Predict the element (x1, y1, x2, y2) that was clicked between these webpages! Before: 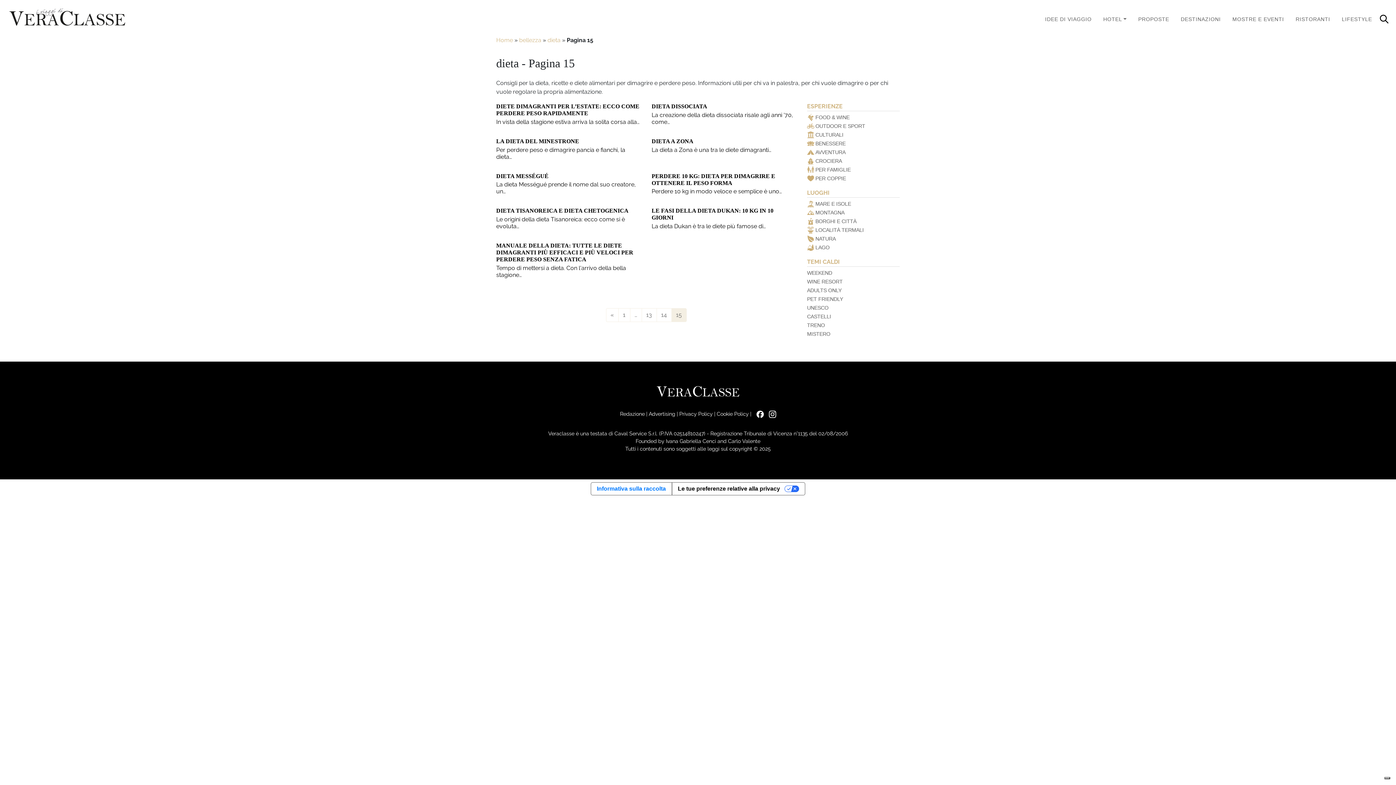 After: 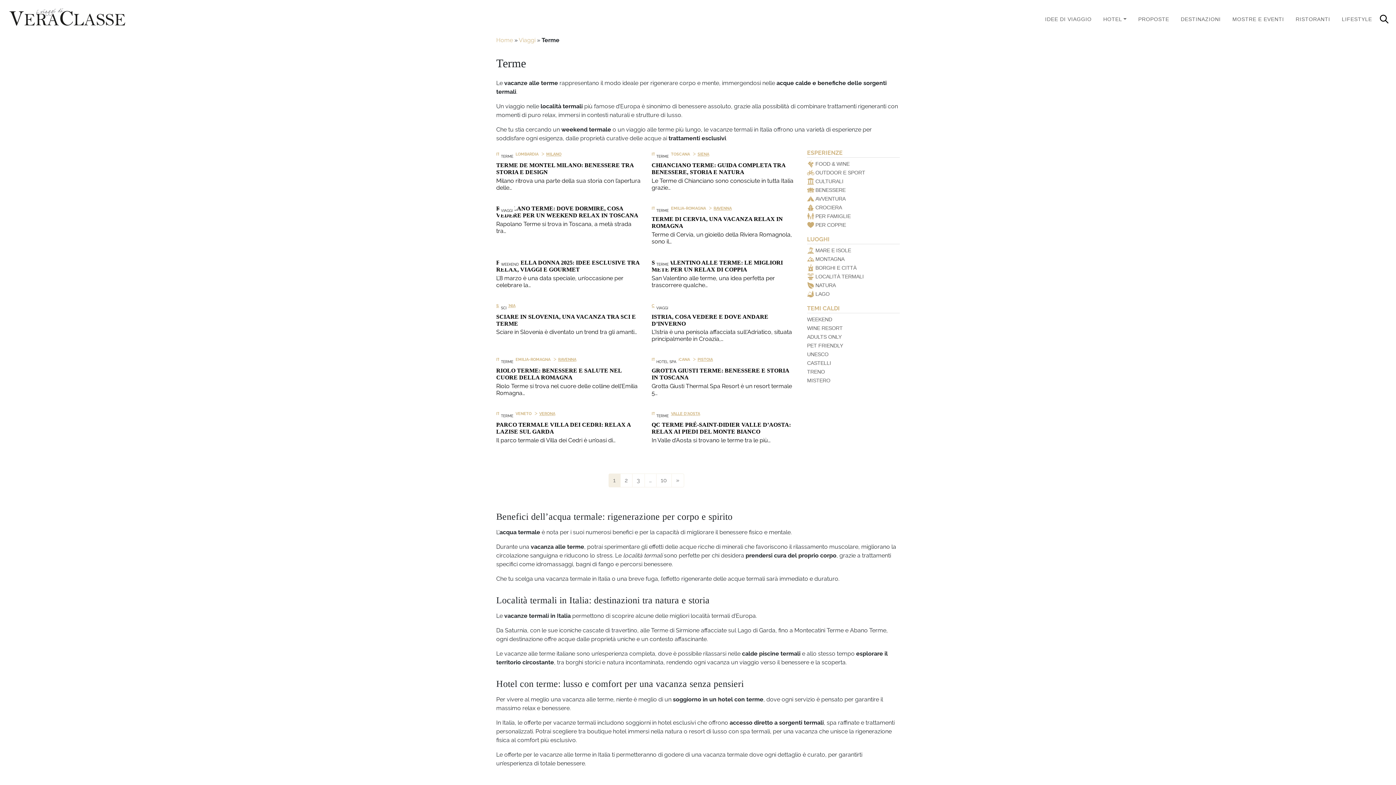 Action: label: LOCALITÀ TERMALI bbox: (815, 227, 864, 233)